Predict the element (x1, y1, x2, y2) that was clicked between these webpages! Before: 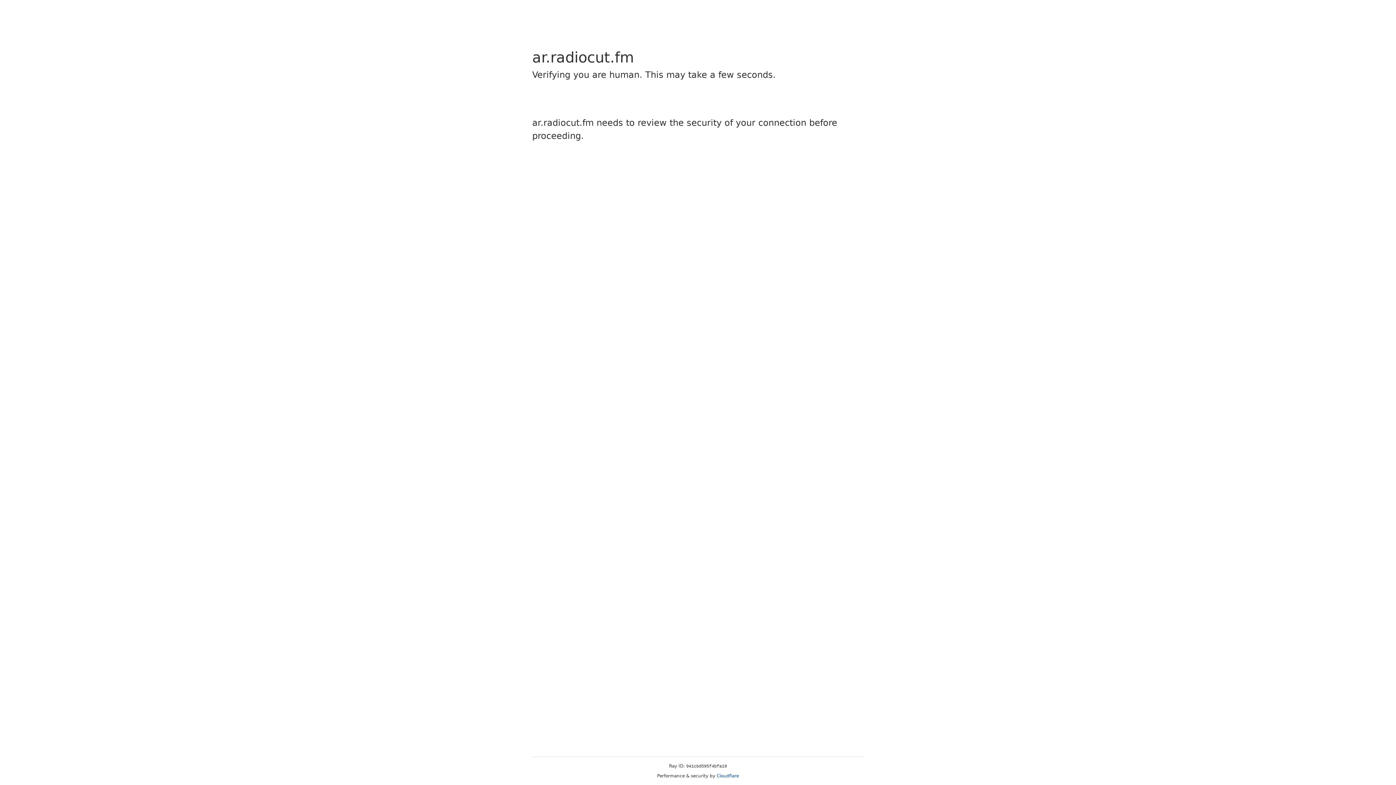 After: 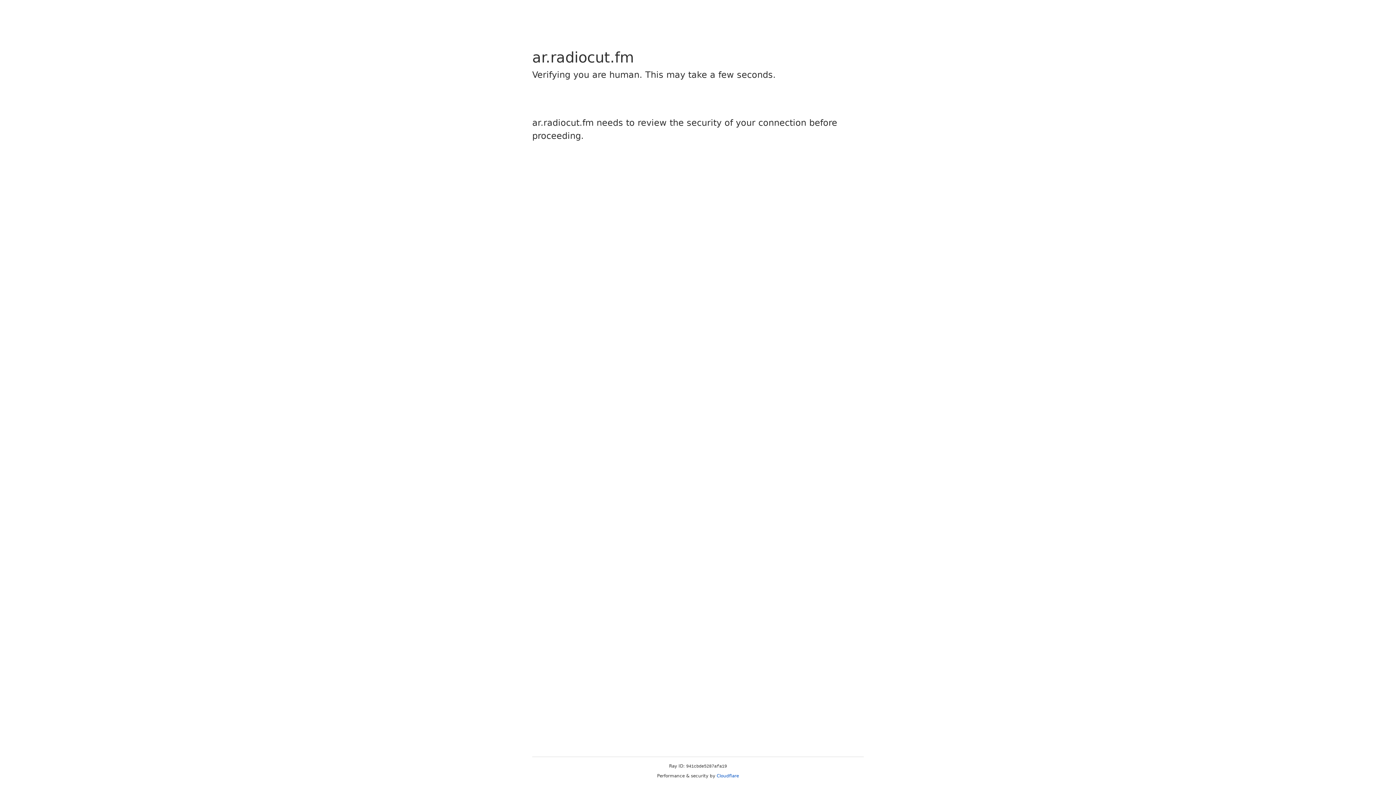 Action: bbox: (716, 773, 739, 778) label: Cloudflare